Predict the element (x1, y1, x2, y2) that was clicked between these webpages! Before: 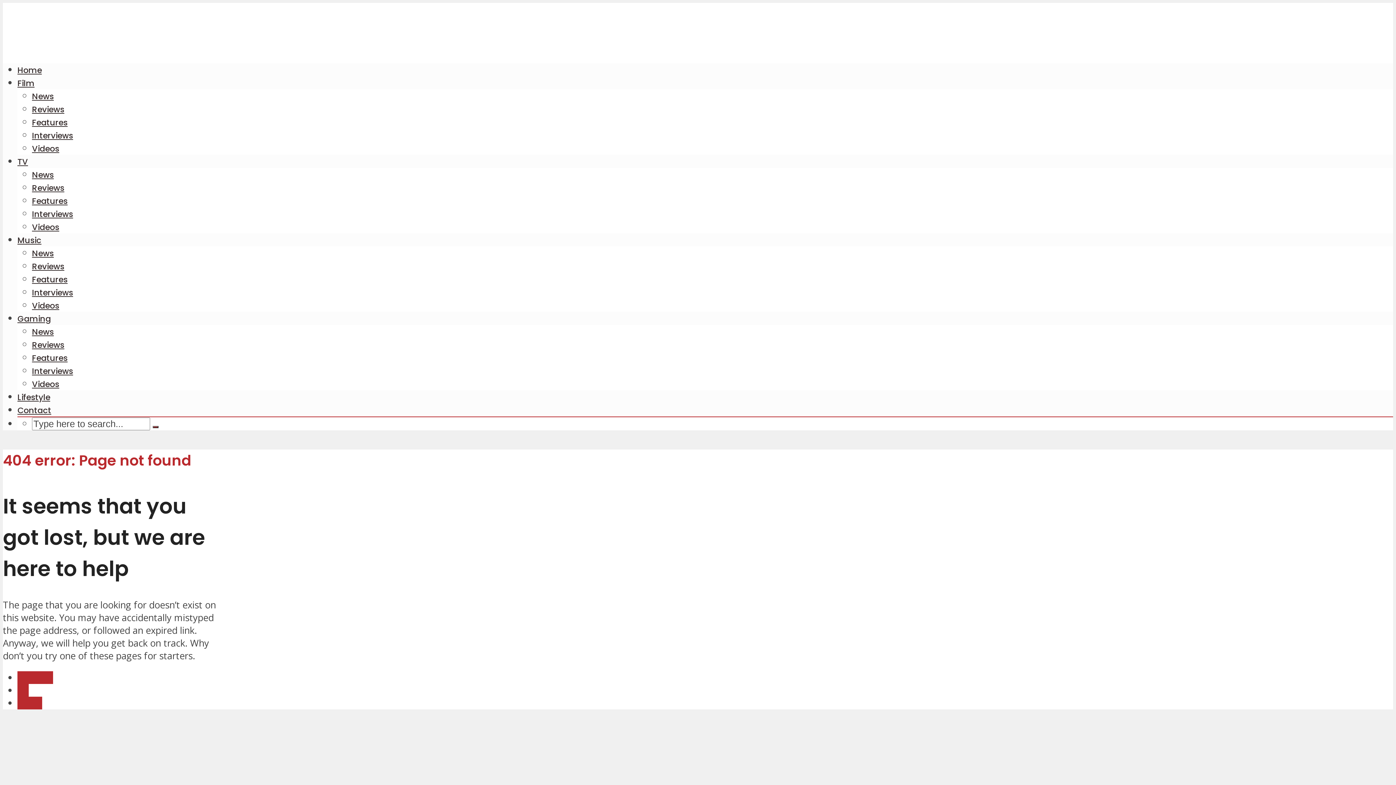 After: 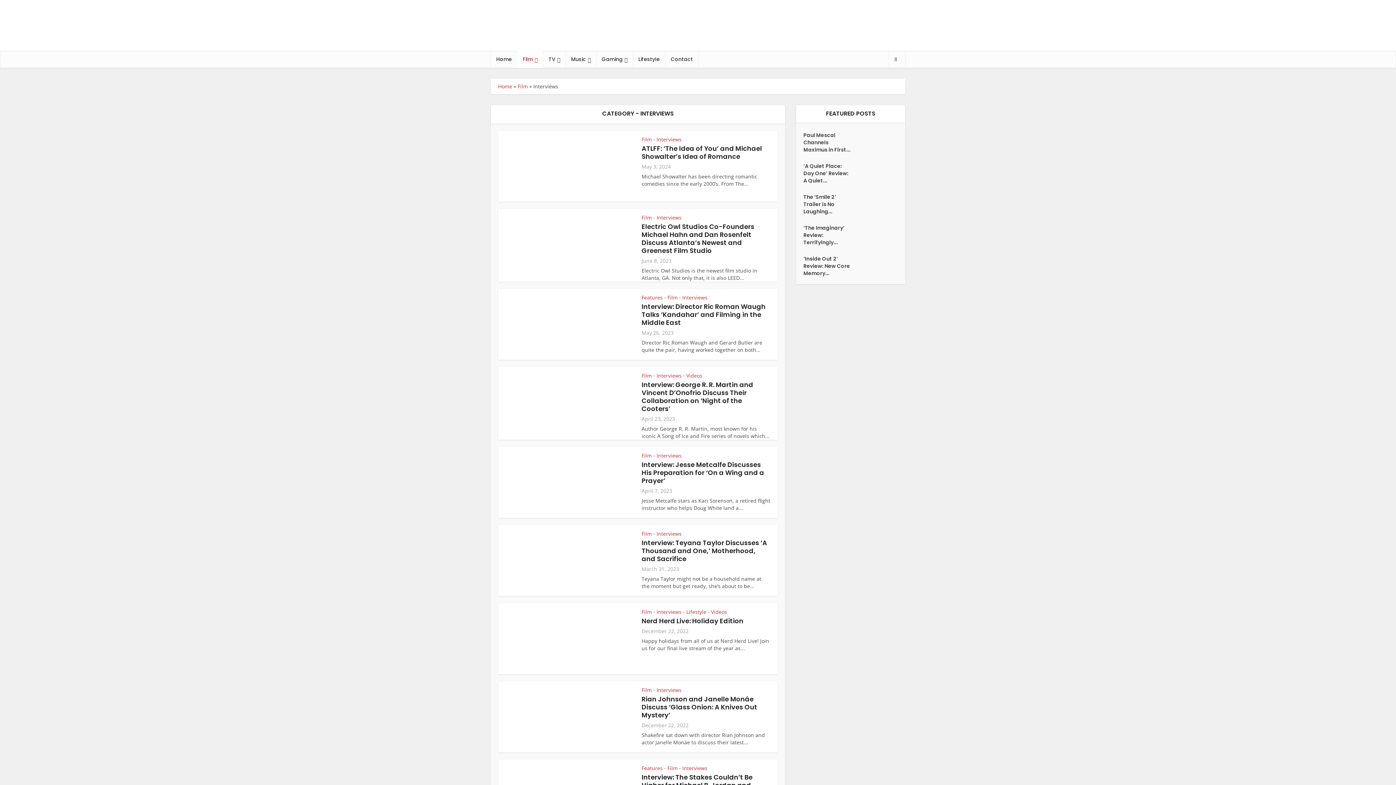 Action: label: Interviews bbox: (32, 129, 73, 141)